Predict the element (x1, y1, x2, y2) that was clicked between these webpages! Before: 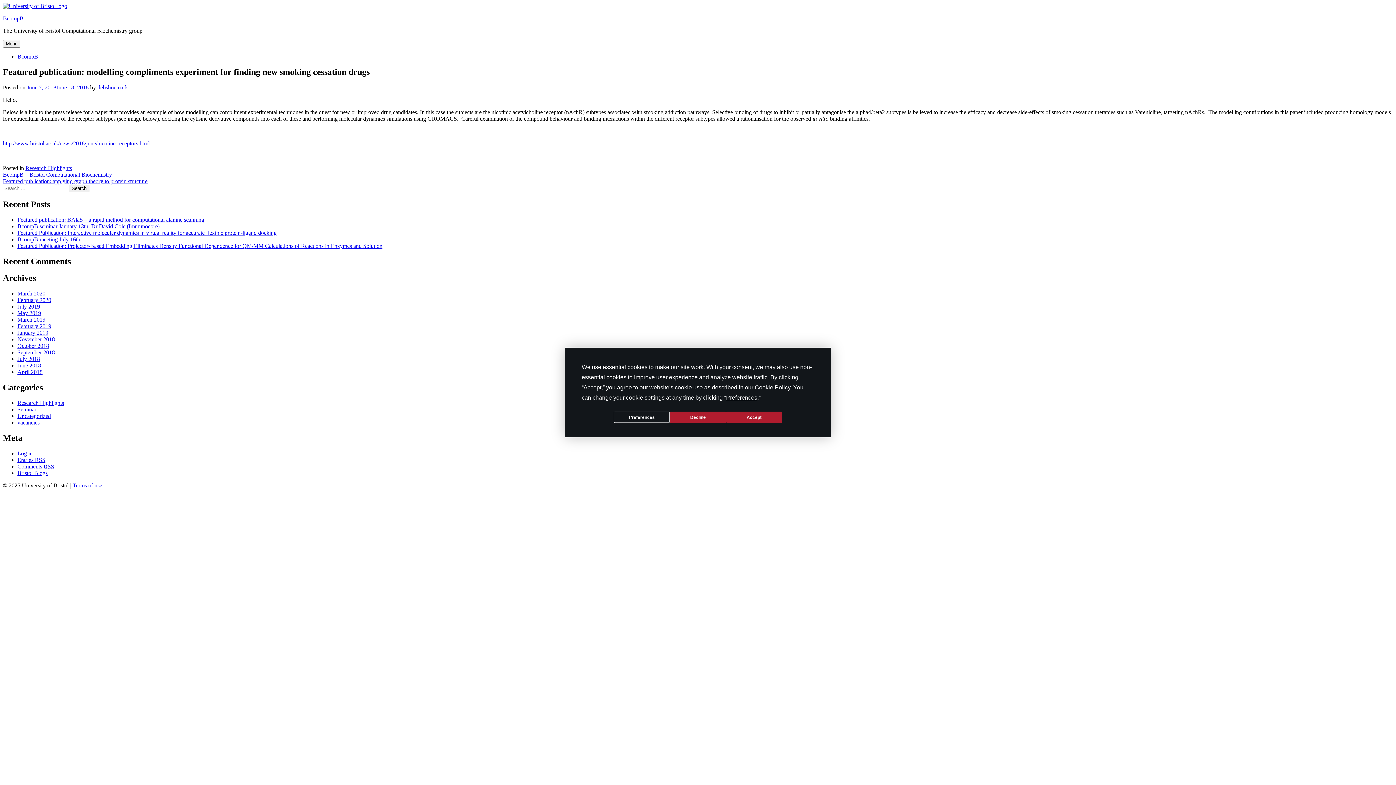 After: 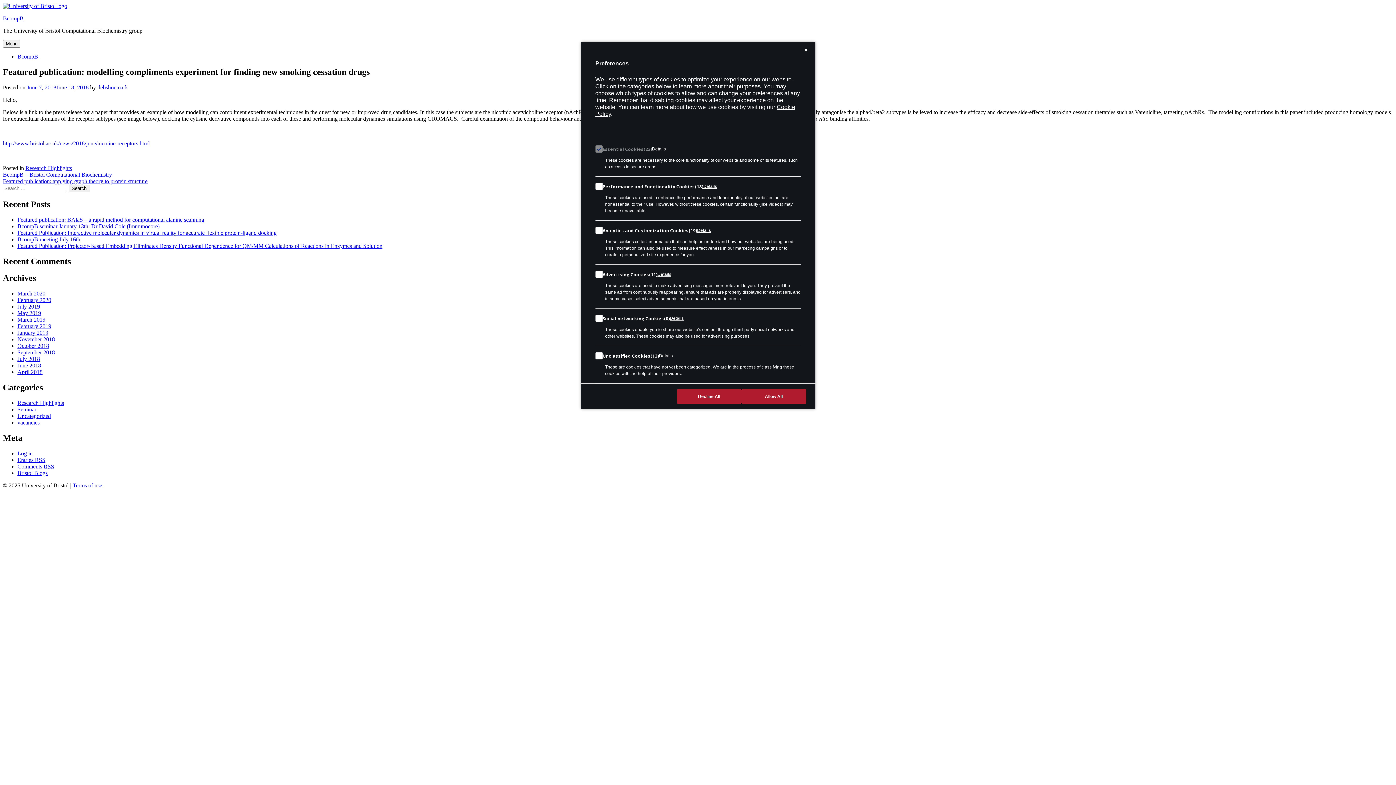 Action: bbox: (614, 411, 670, 423) label: Preferences